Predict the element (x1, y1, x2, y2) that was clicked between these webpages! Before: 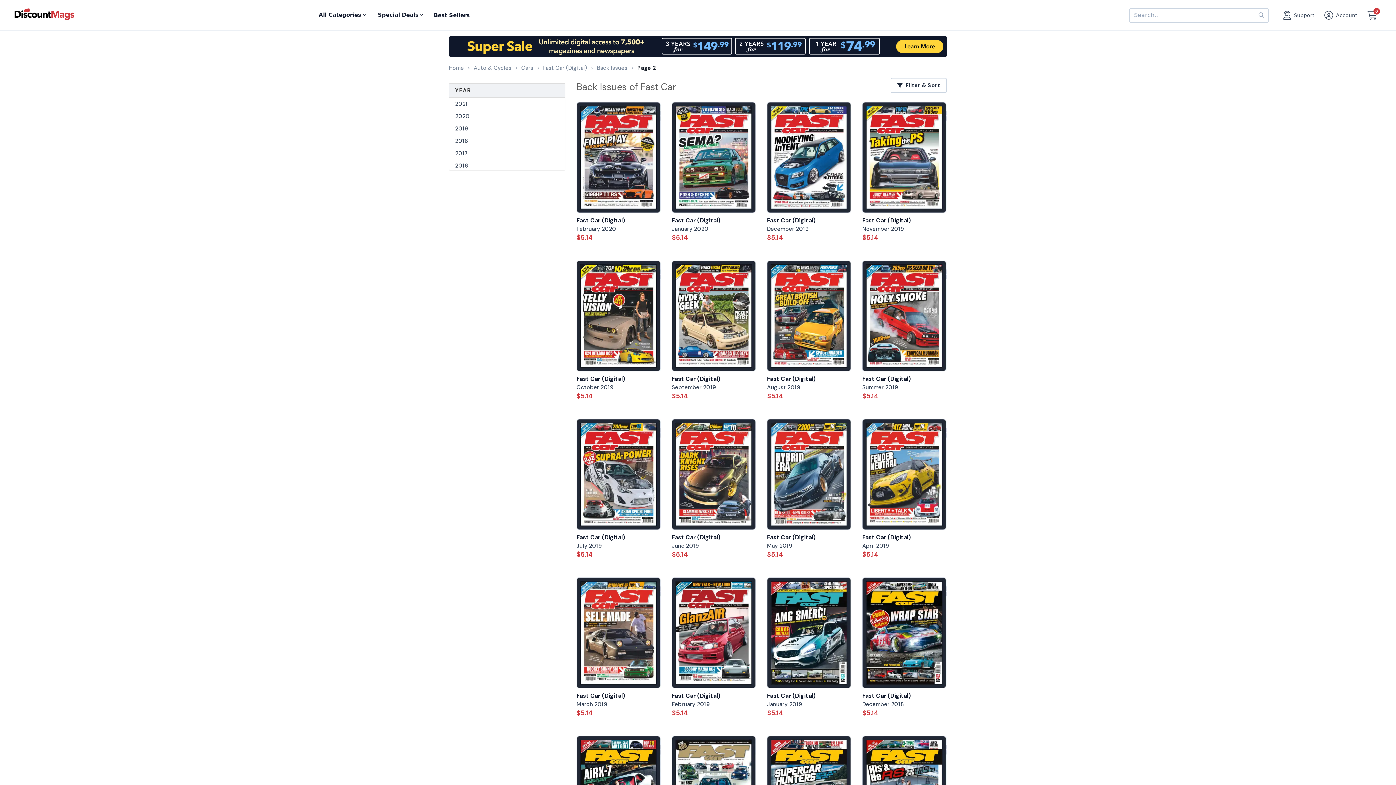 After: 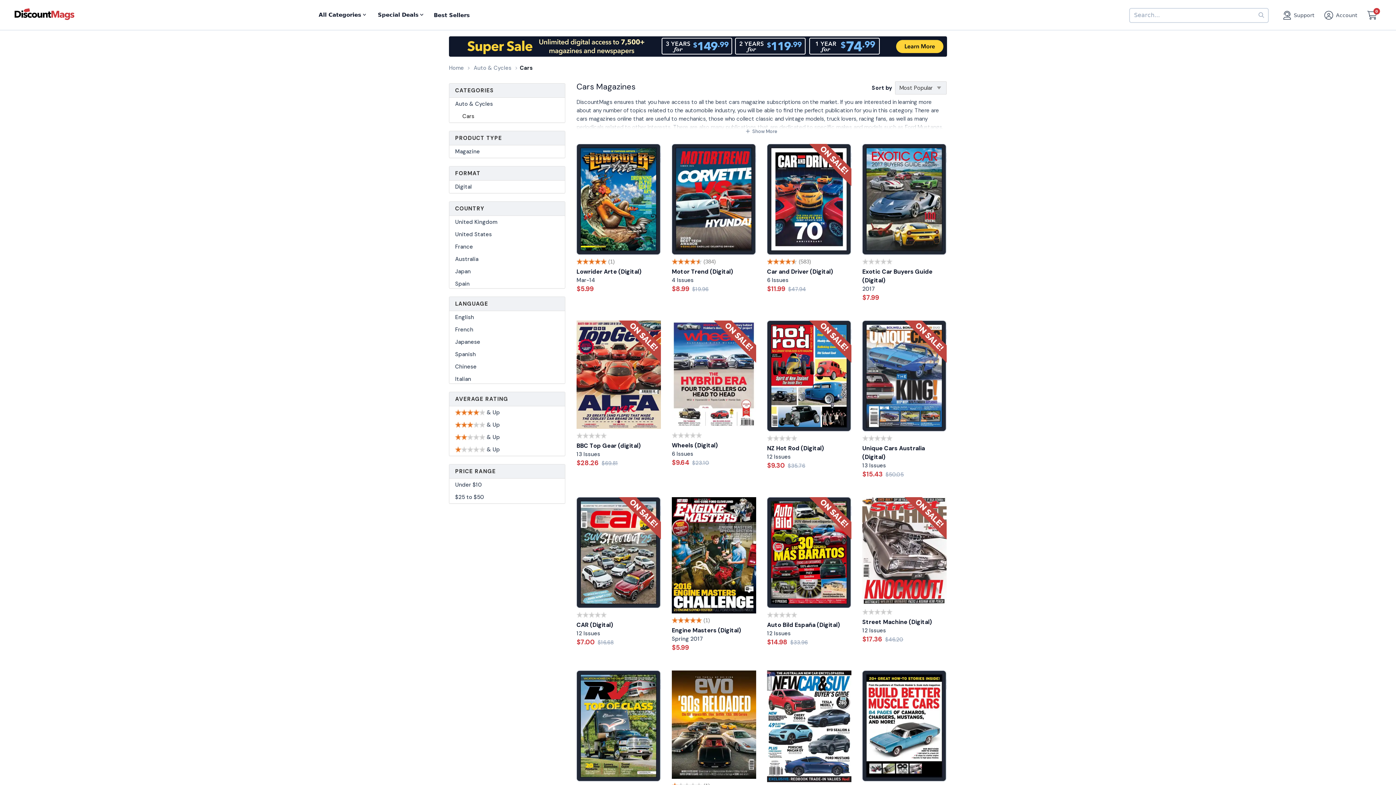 Action: bbox: (521, 64, 533, 71) label: Cars